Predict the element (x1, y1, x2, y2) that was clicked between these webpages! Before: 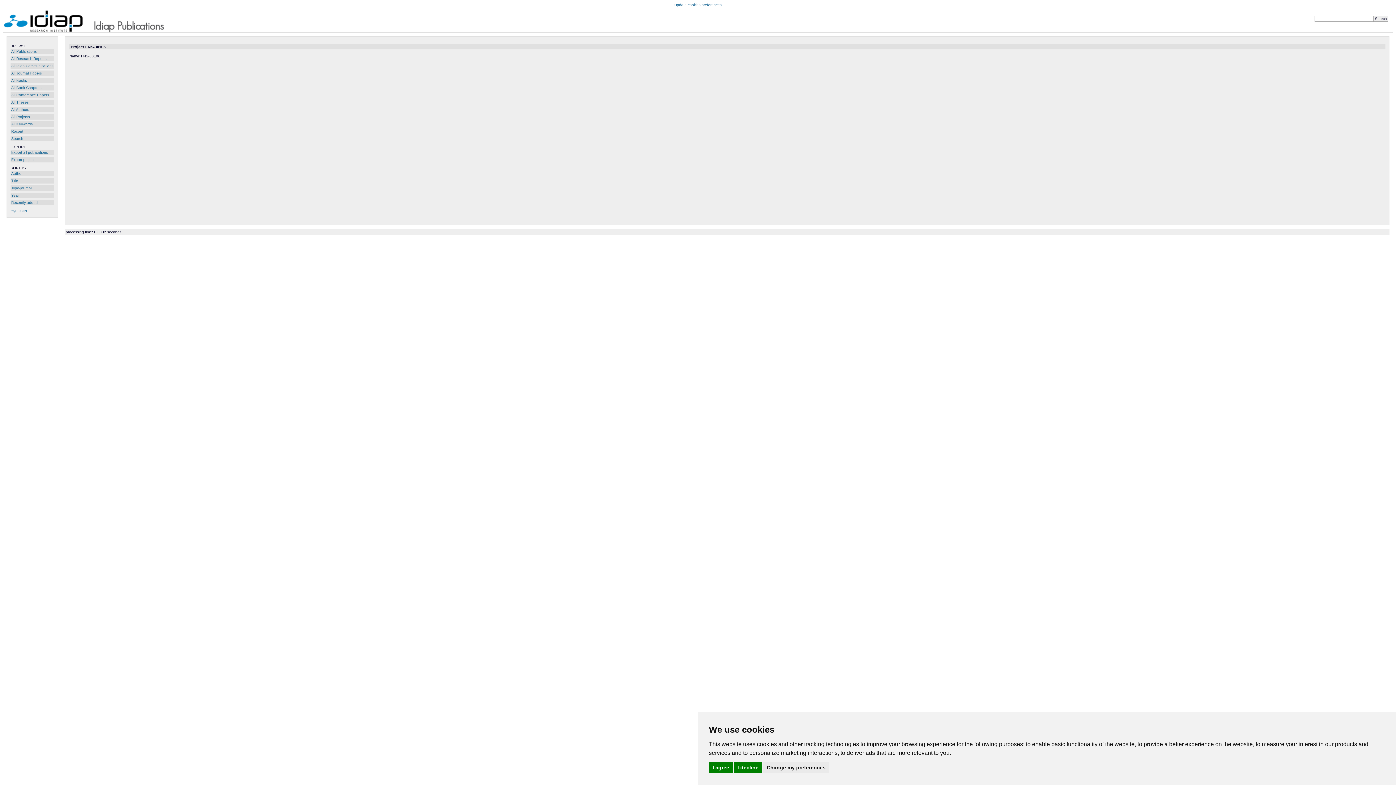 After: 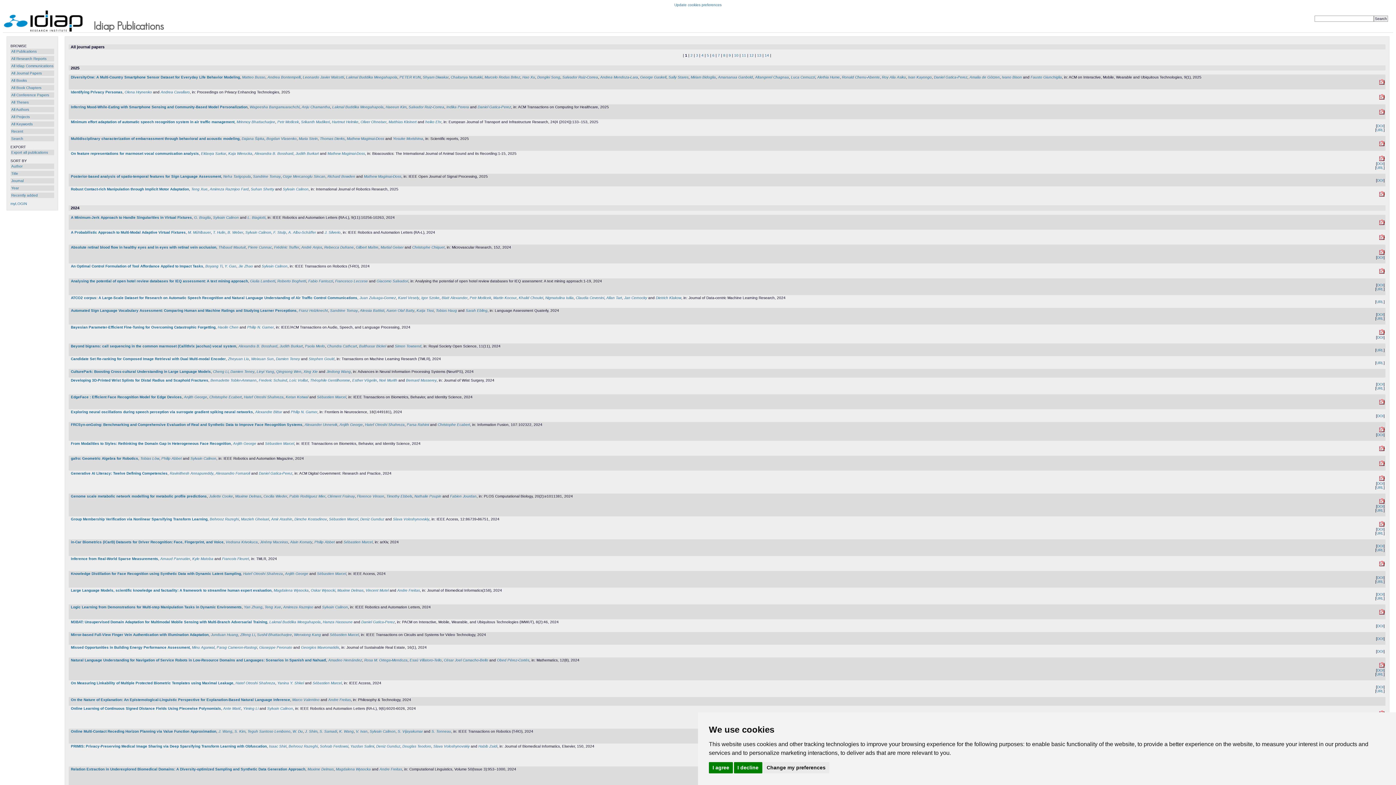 Action: bbox: (11, 71, 41, 75) label: All Journal Papers